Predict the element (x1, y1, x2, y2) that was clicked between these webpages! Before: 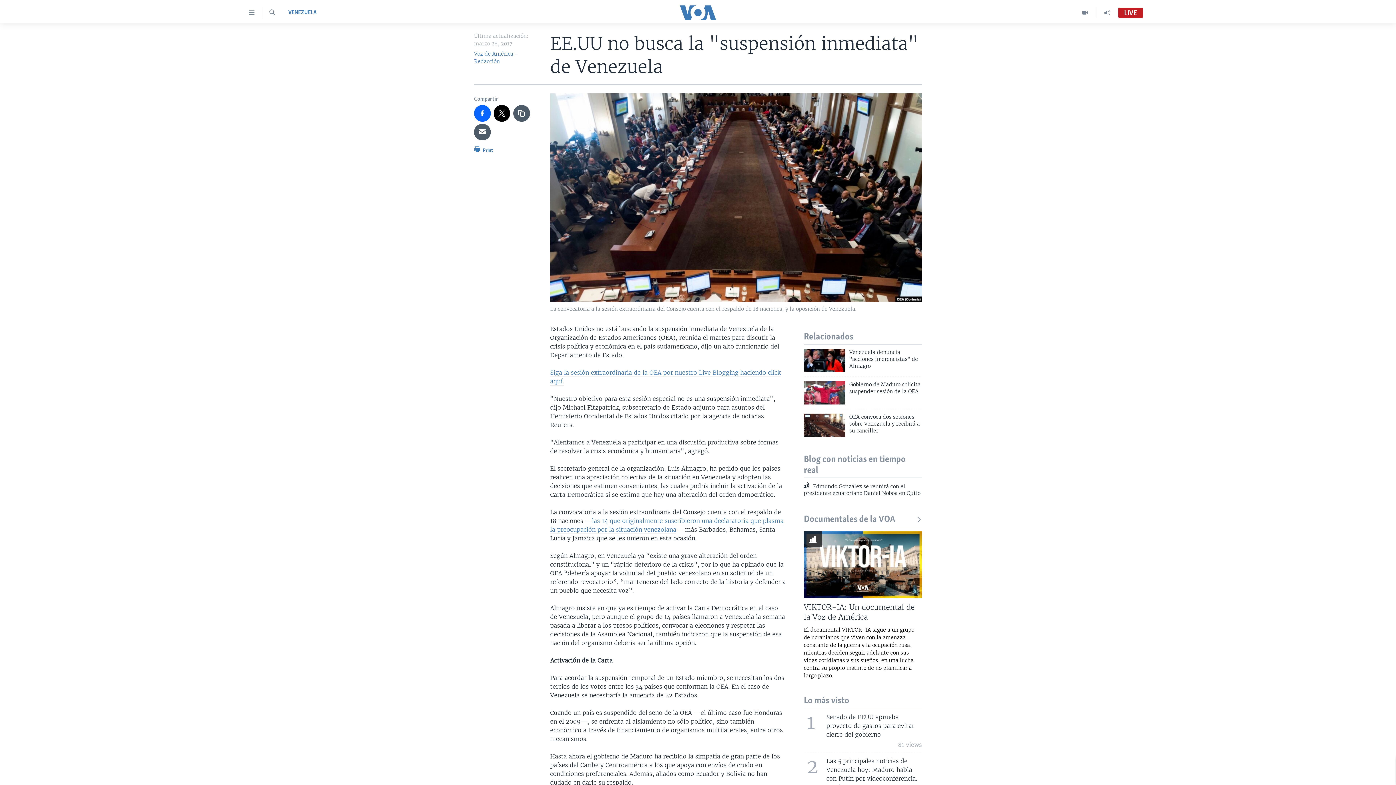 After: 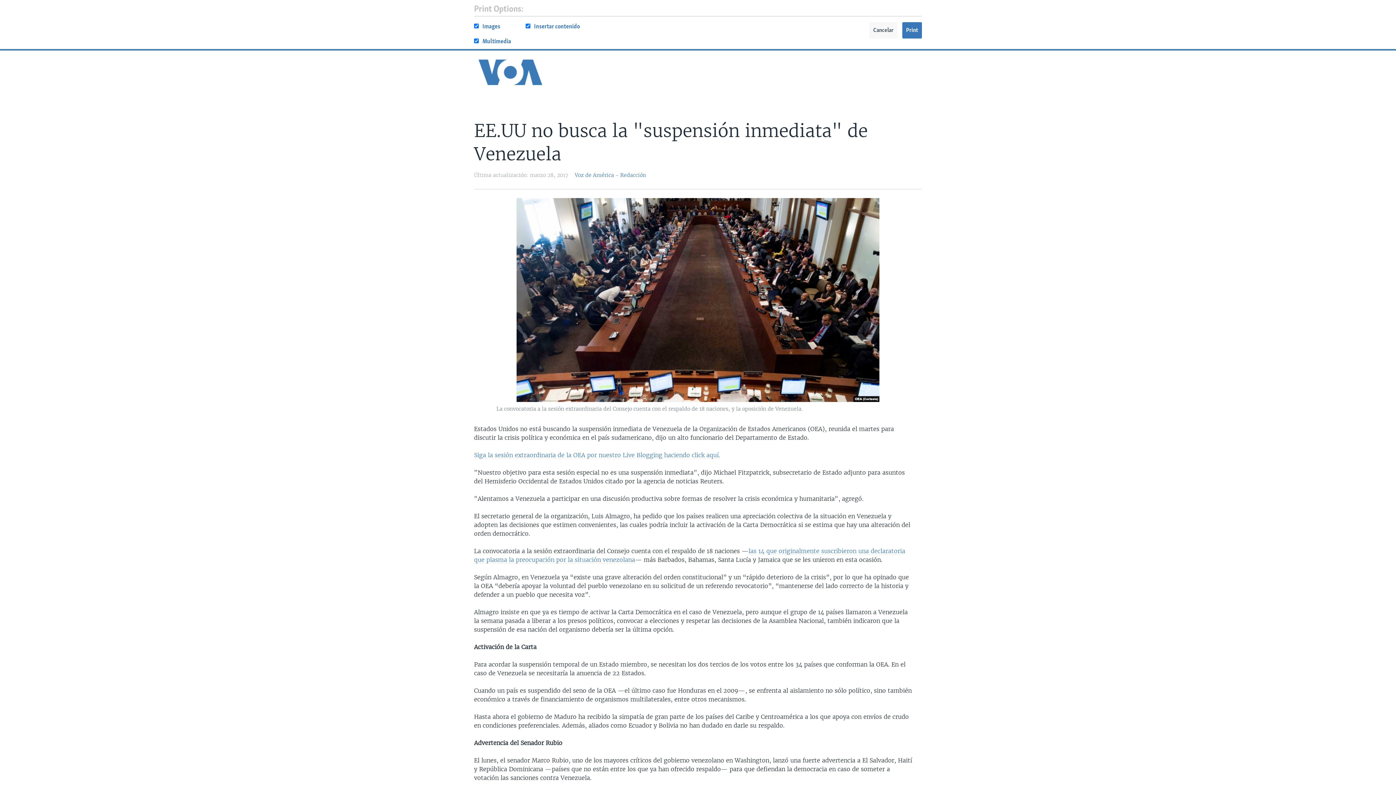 Action: label:  Print bbox: (474, 144, 493, 158)